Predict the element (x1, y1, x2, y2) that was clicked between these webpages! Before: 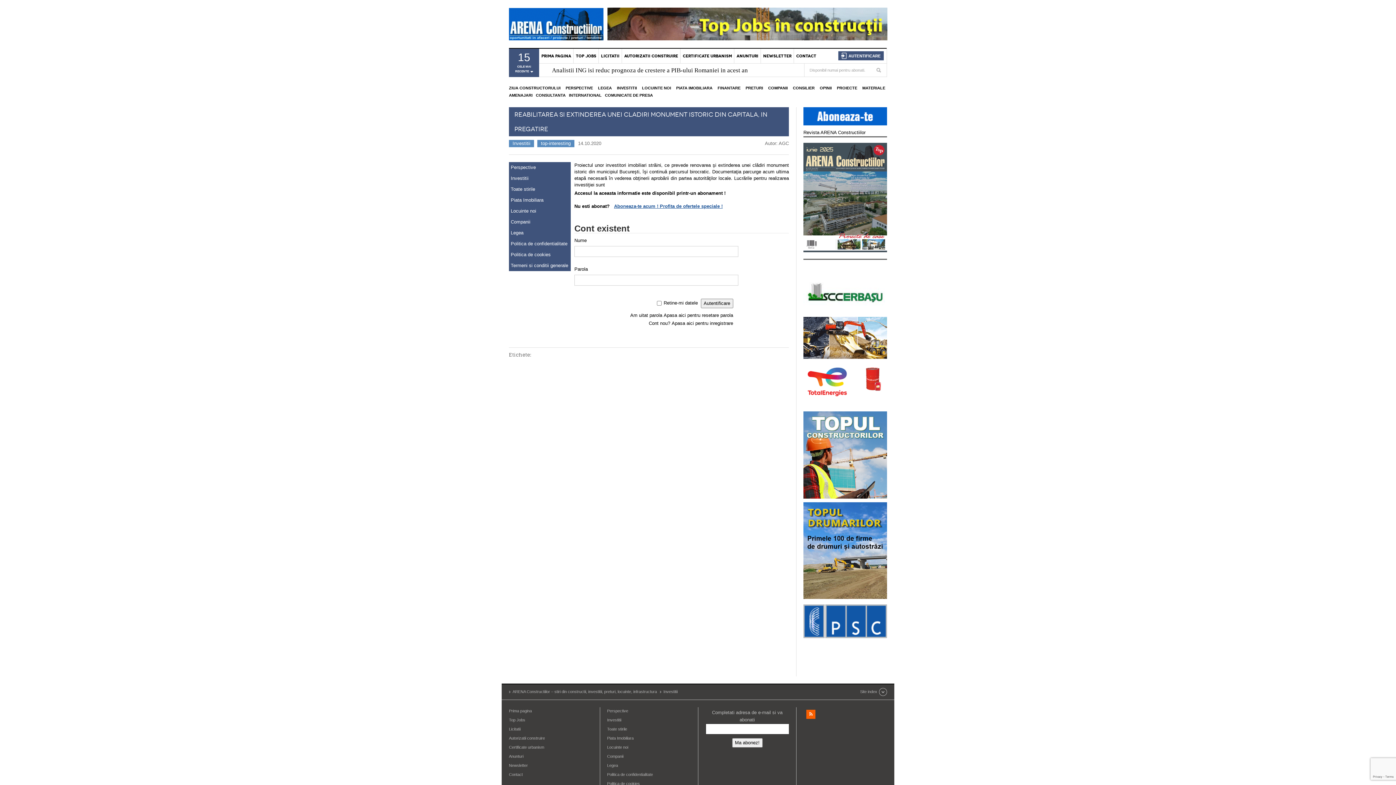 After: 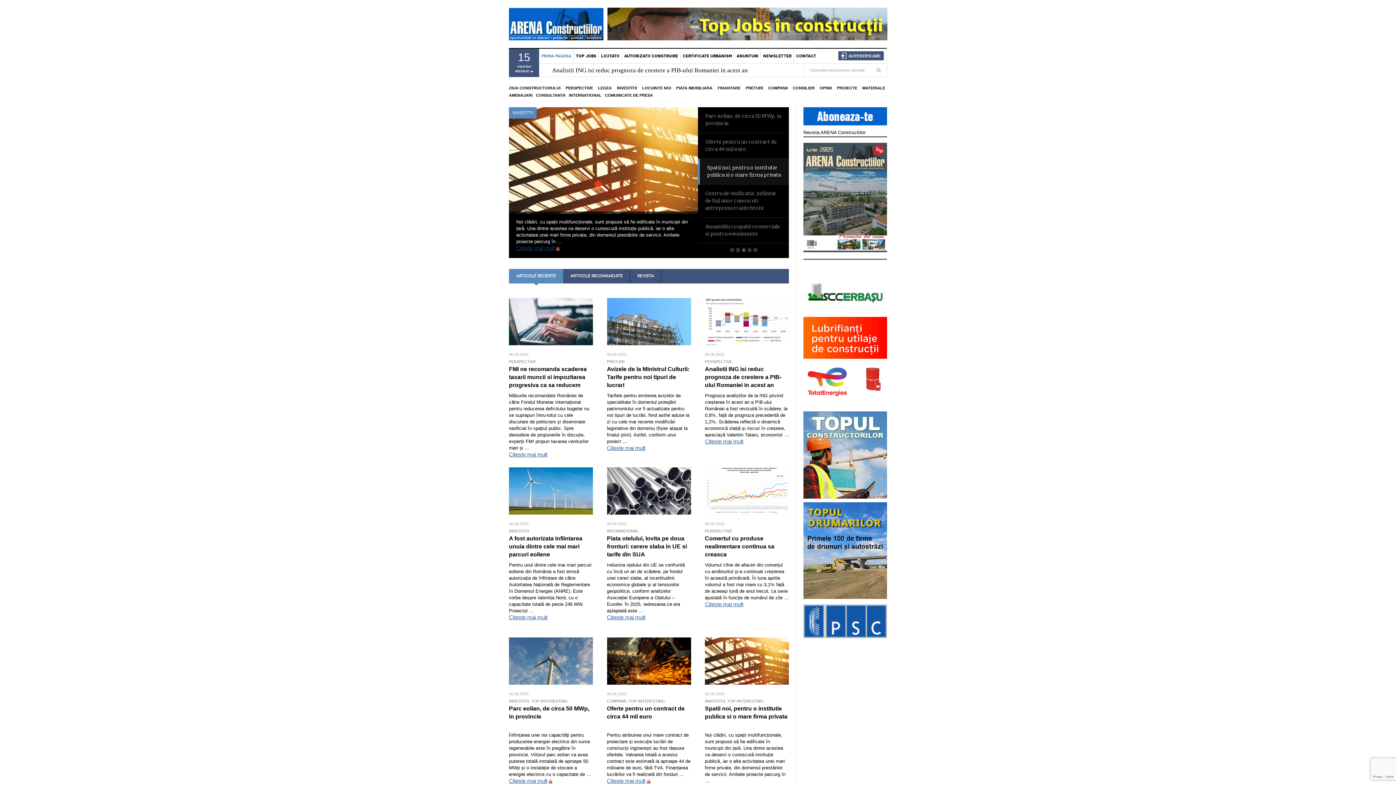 Action: bbox: (607, 727, 627, 731) label: Toate stirile